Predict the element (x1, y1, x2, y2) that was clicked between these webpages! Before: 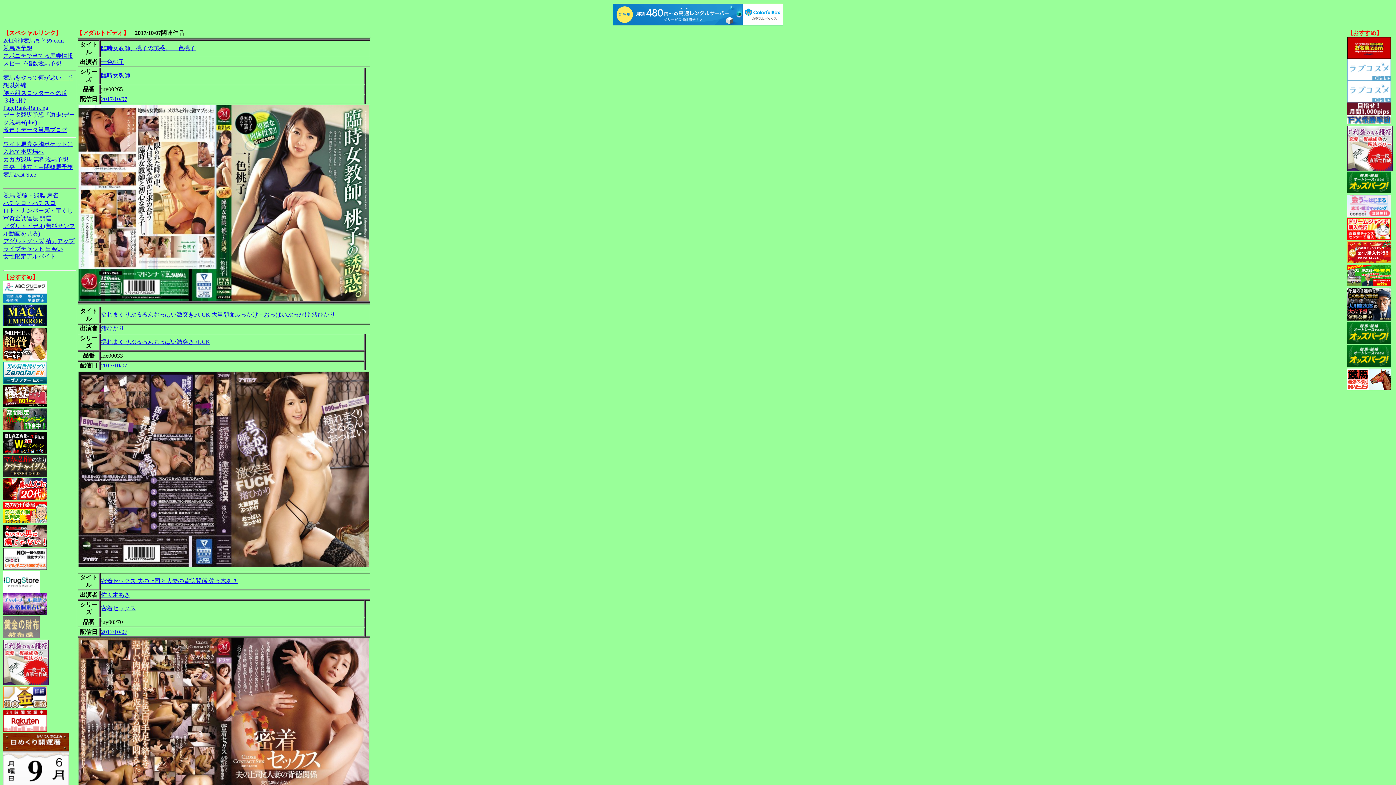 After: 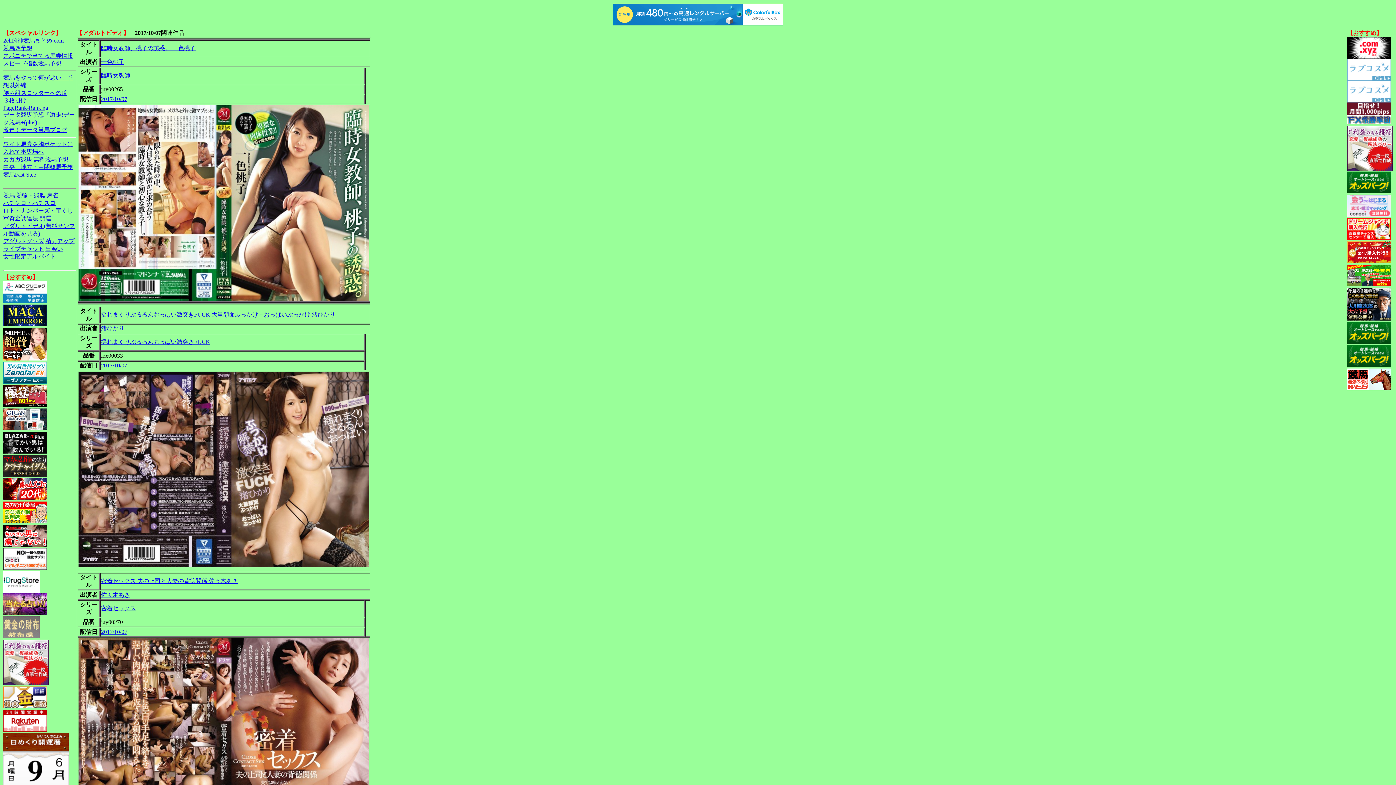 Action: bbox: (1347, 166, 1393, 172)